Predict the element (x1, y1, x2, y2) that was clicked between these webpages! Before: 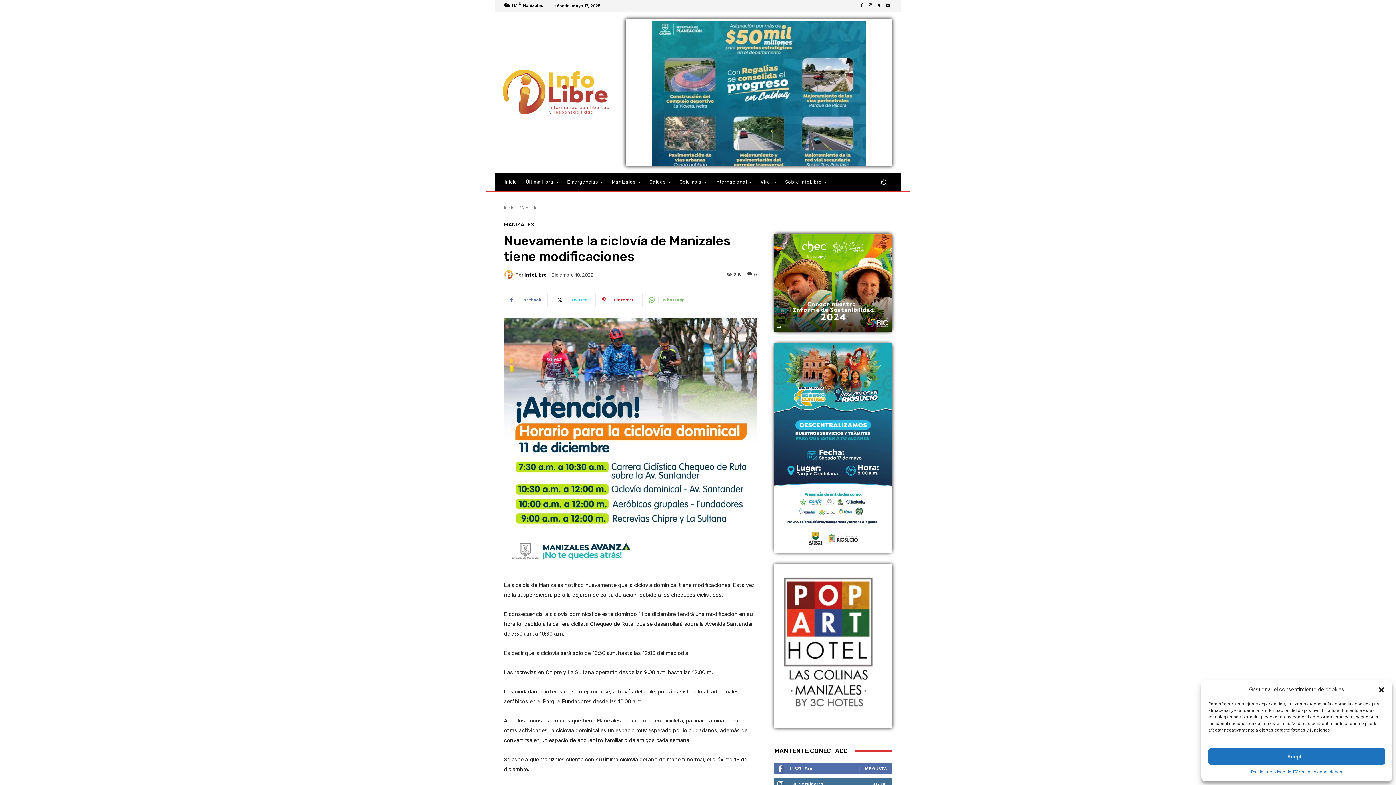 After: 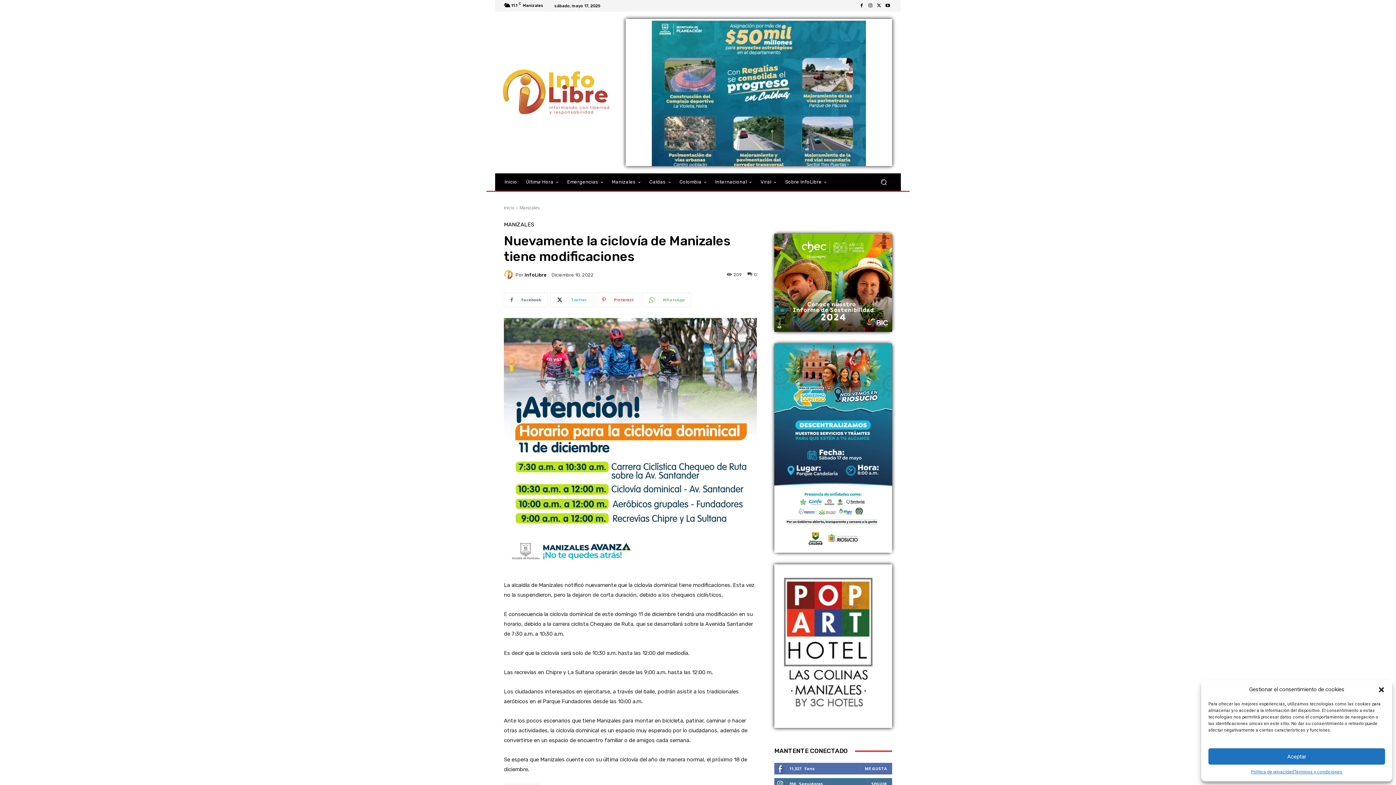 Action: label: Pinterest bbox: (595, 292, 640, 307)